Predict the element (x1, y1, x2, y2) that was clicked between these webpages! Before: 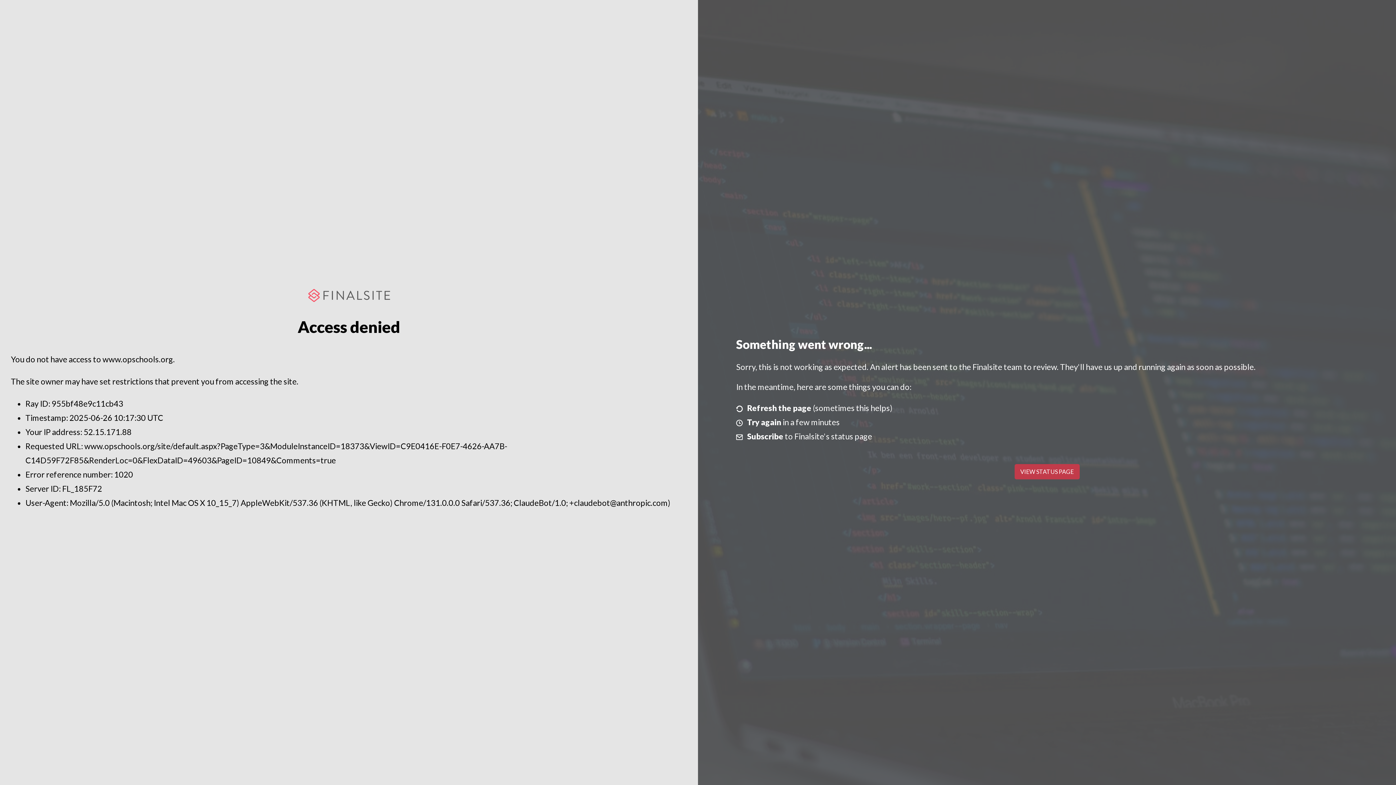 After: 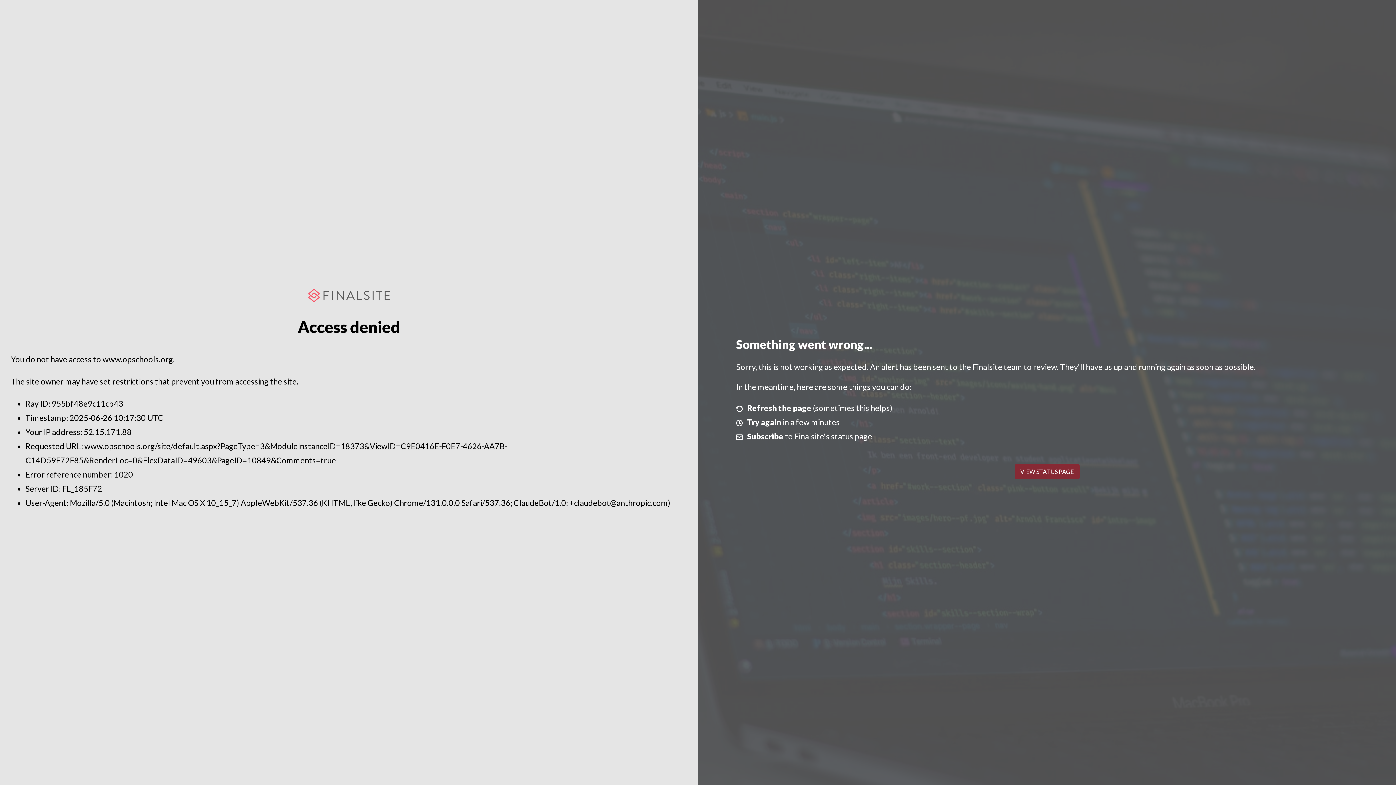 Action: bbox: (1014, 464, 1079, 479) label: VIEW STATUS PAGE